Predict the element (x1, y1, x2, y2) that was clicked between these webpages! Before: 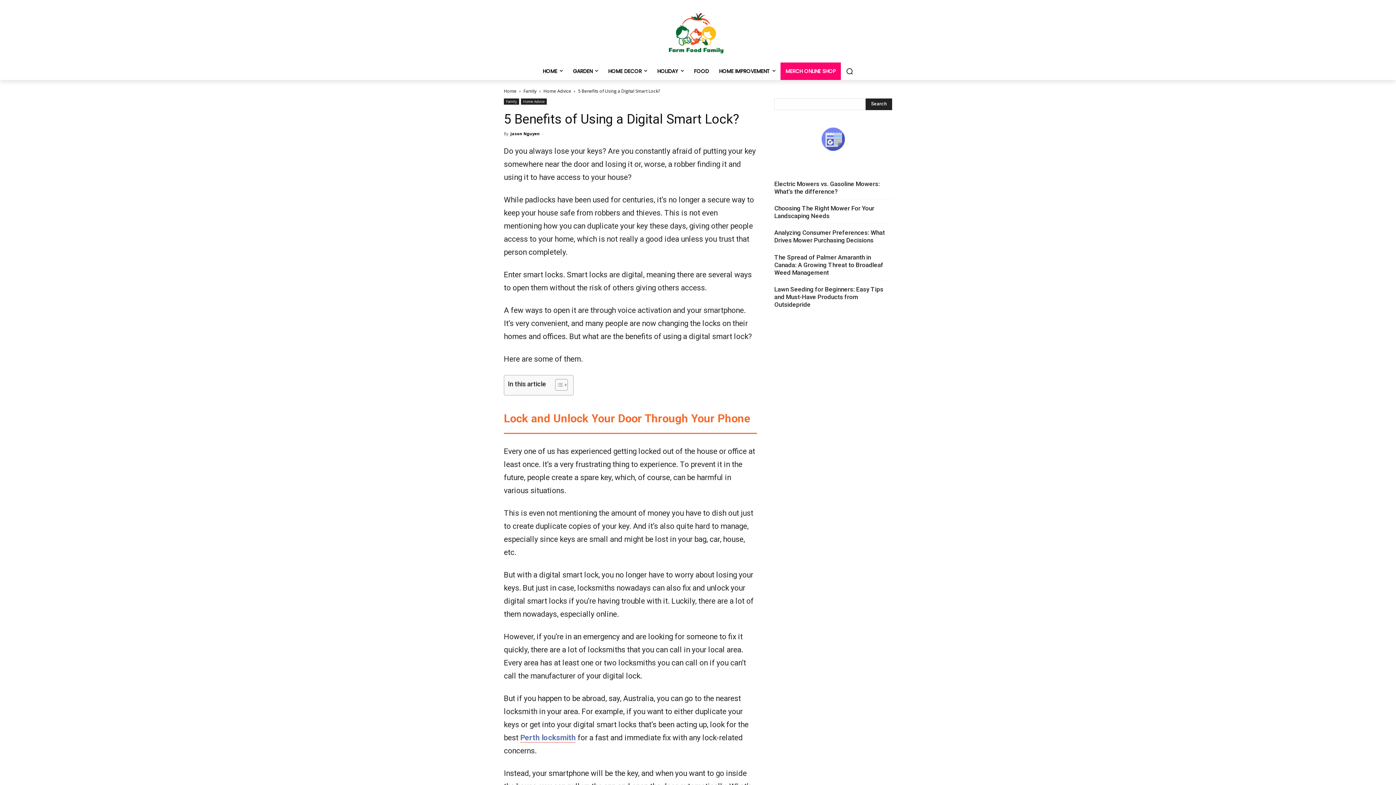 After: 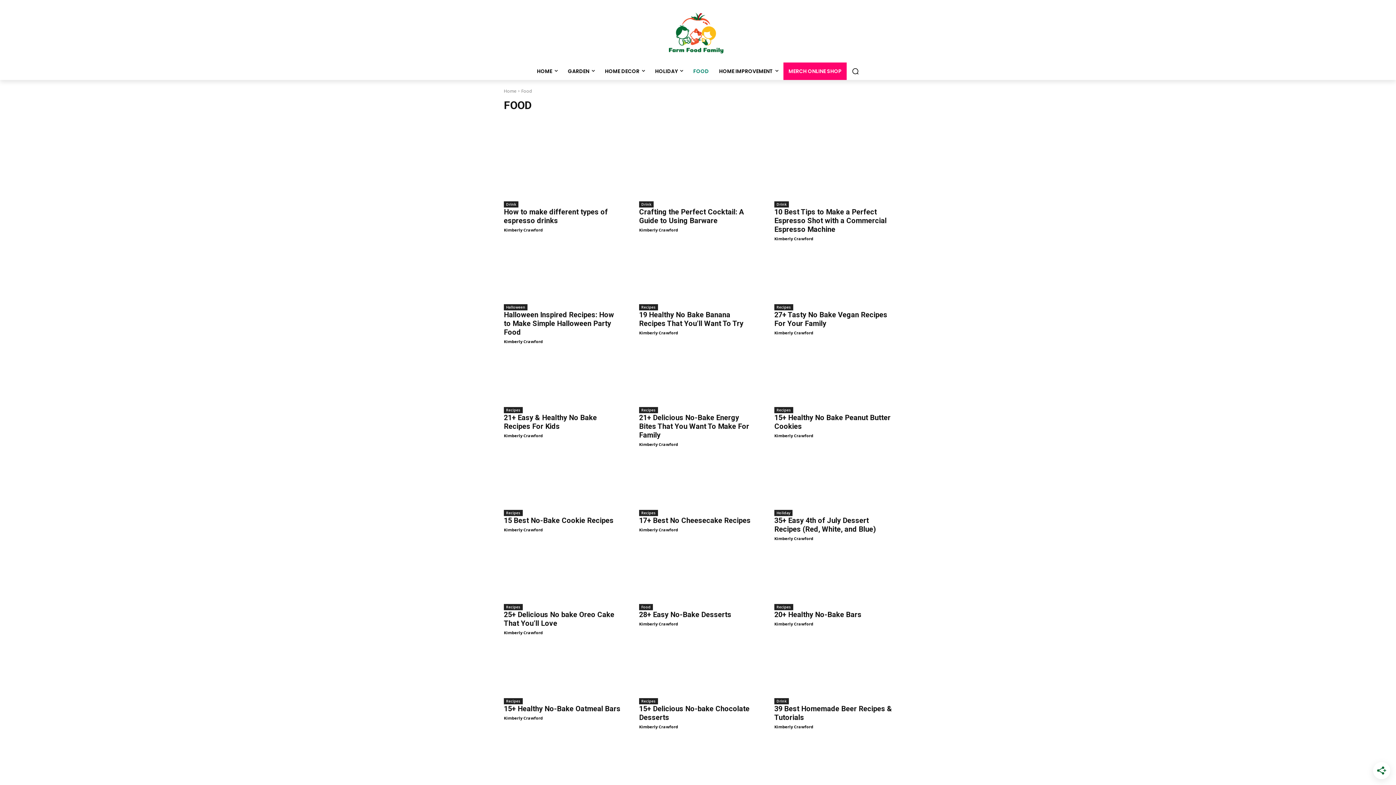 Action: bbox: (689, 62, 714, 79) label: FOOD